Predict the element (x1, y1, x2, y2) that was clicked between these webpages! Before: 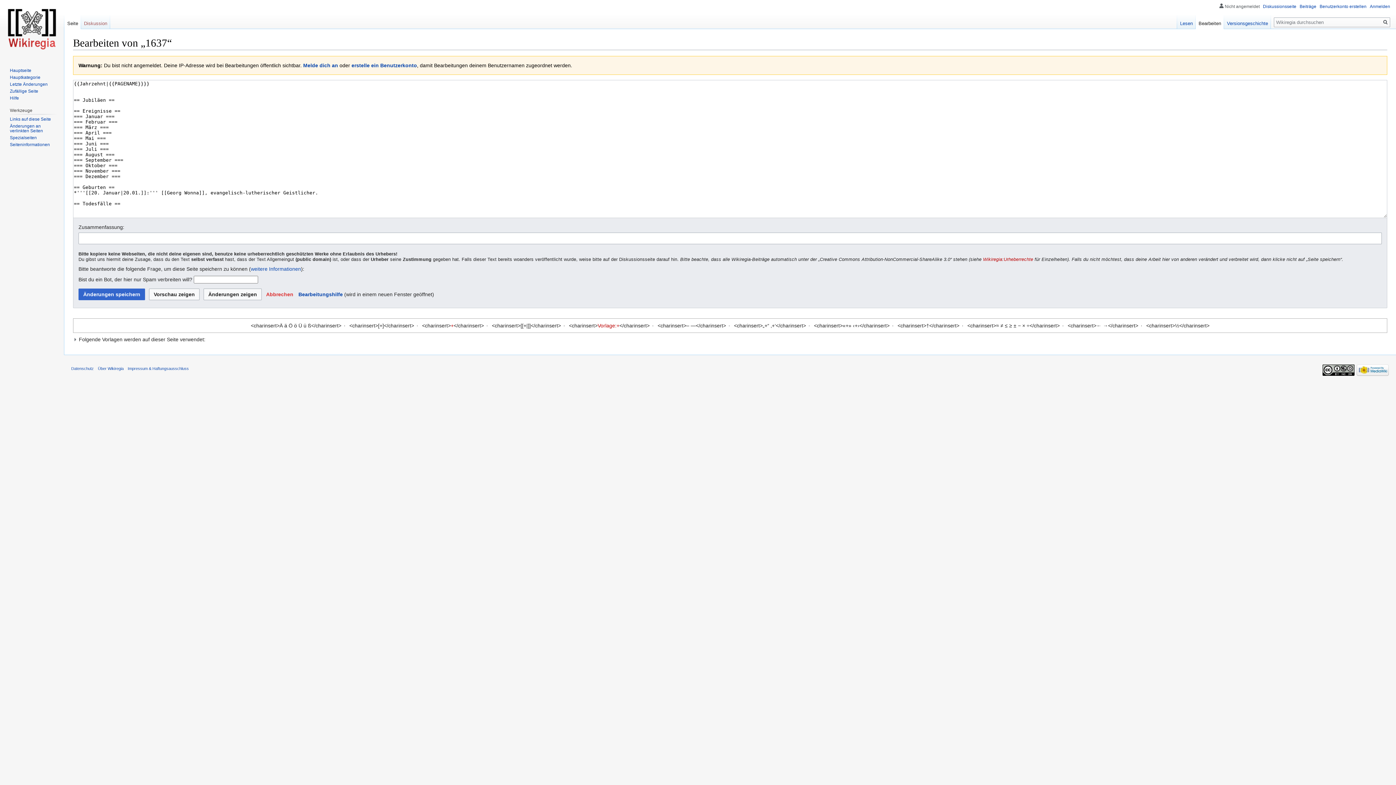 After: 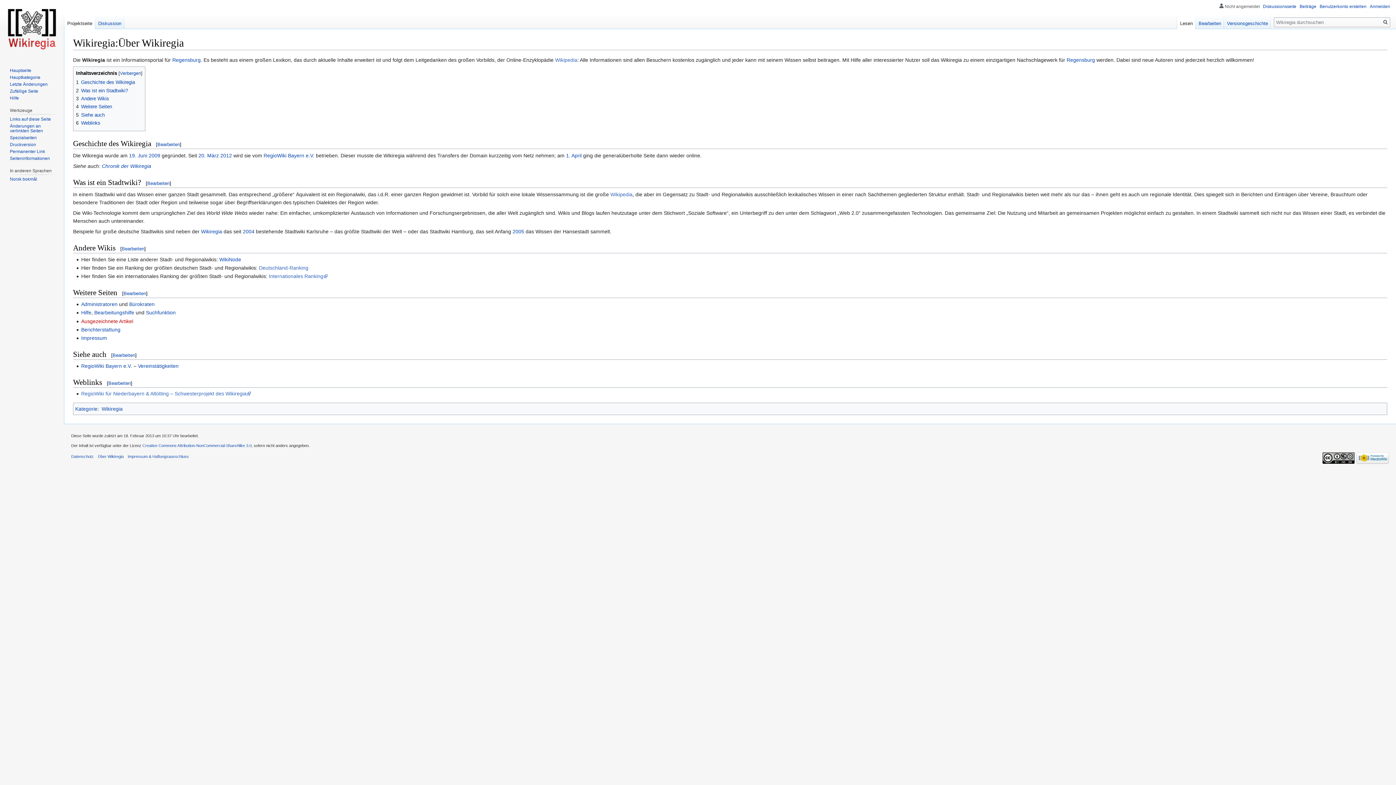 Action: bbox: (97, 366, 123, 370) label: Über Wikiregia